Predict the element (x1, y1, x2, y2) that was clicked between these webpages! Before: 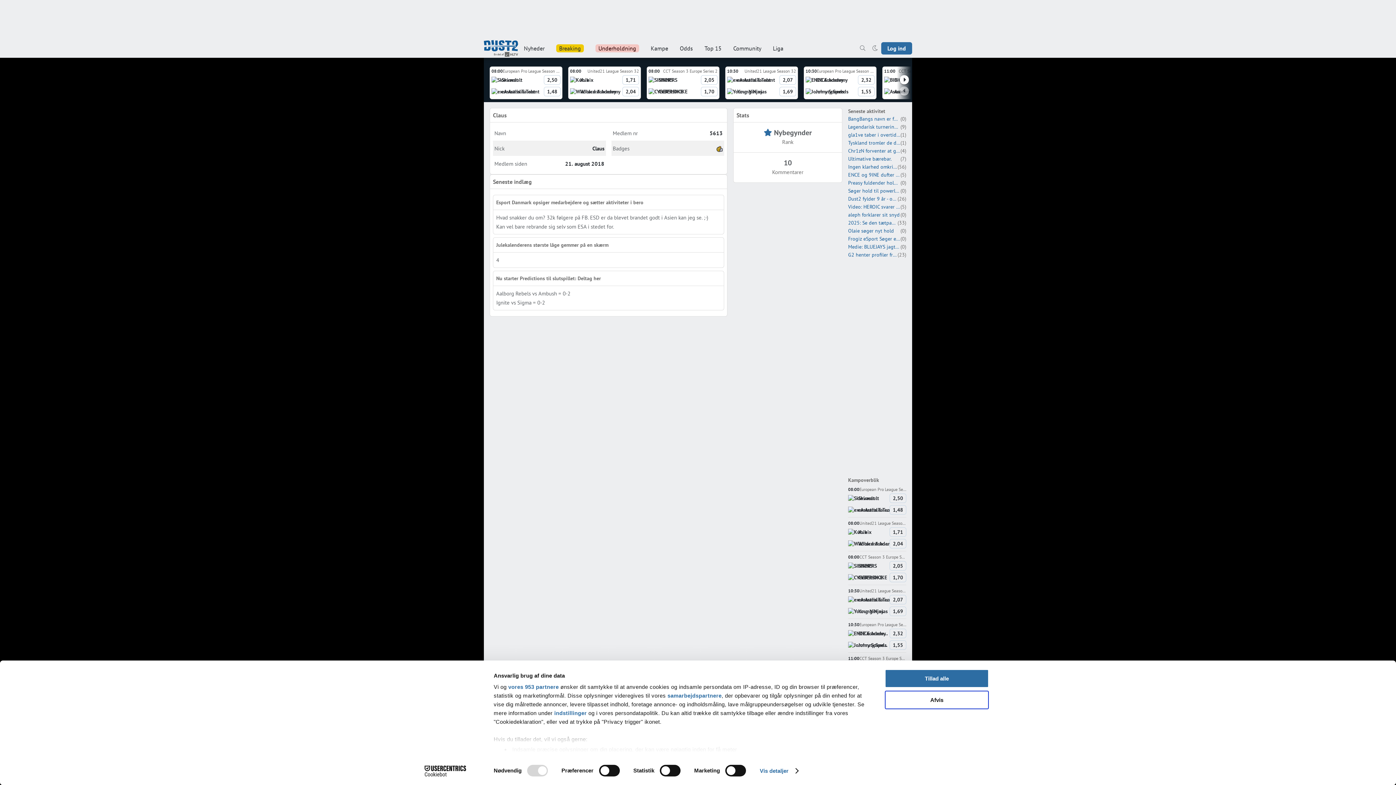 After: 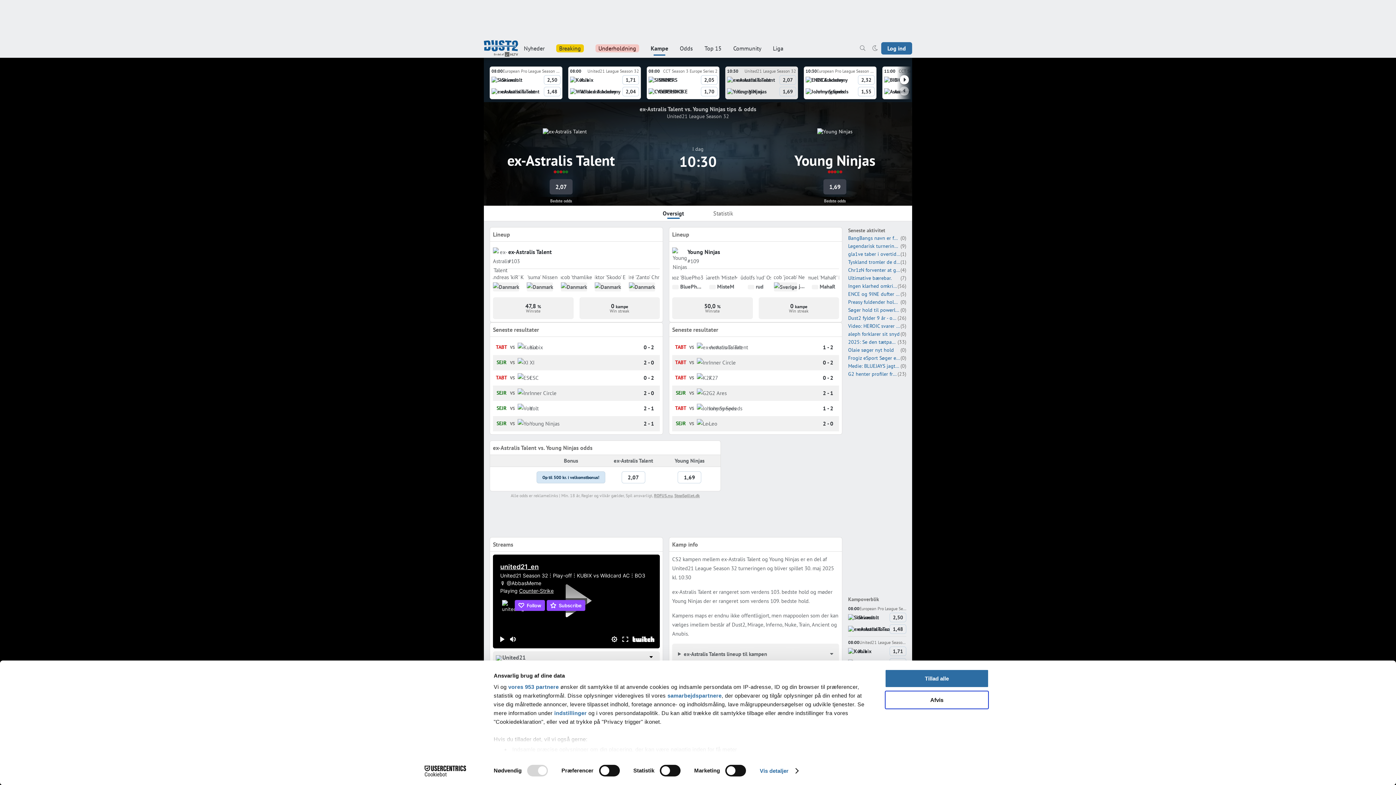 Action: bbox: (727, 85, 779, 97) label: Young Ninjas